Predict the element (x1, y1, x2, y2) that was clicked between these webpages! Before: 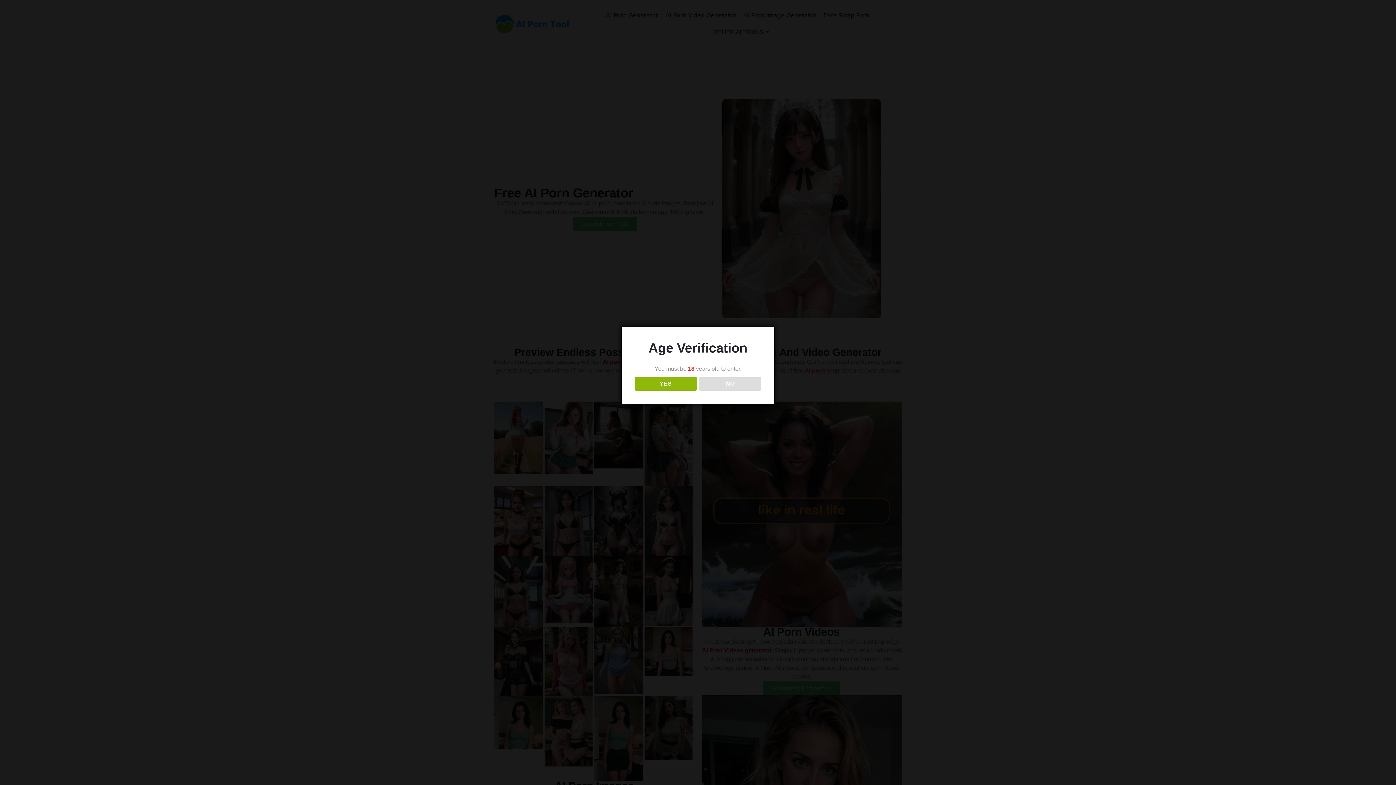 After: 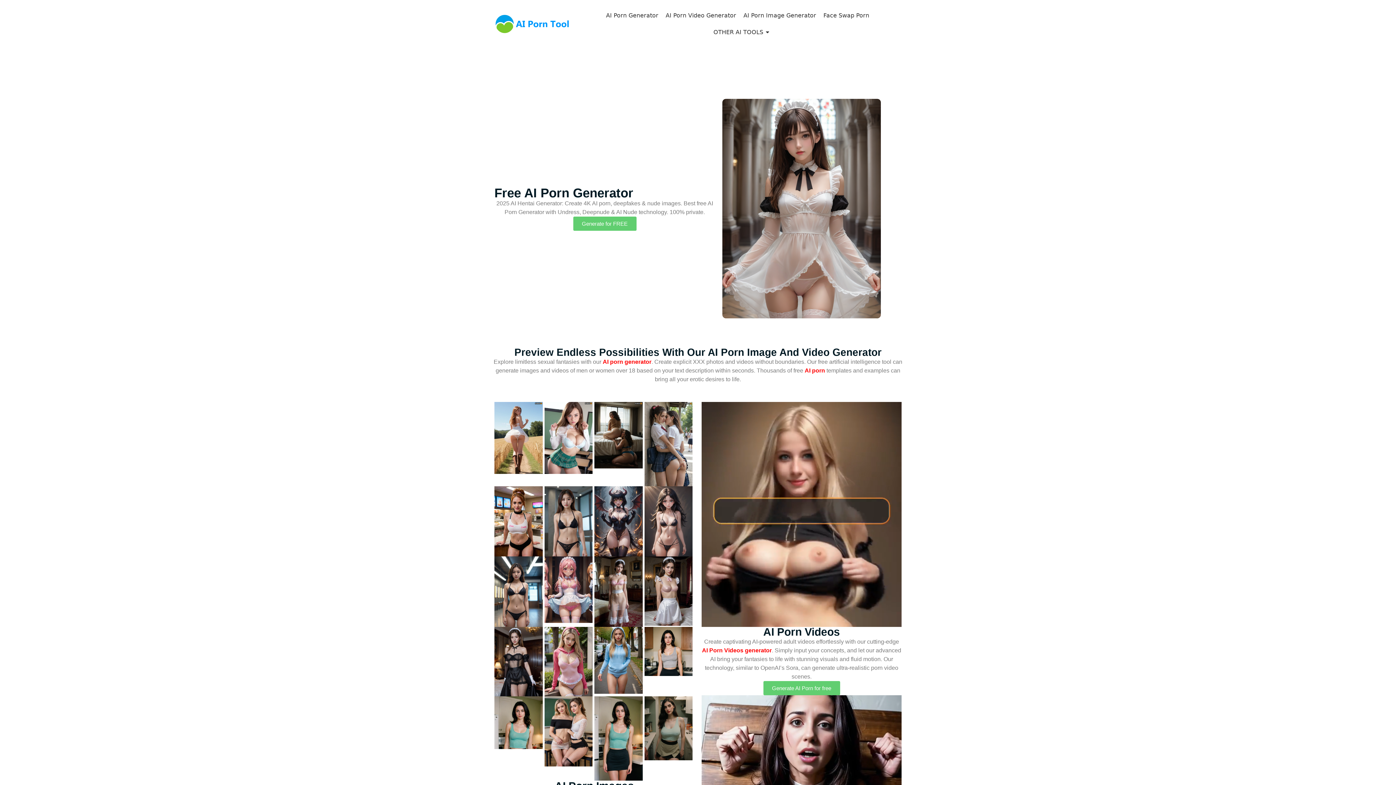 Action: label: YES bbox: (634, 377, 696, 390)